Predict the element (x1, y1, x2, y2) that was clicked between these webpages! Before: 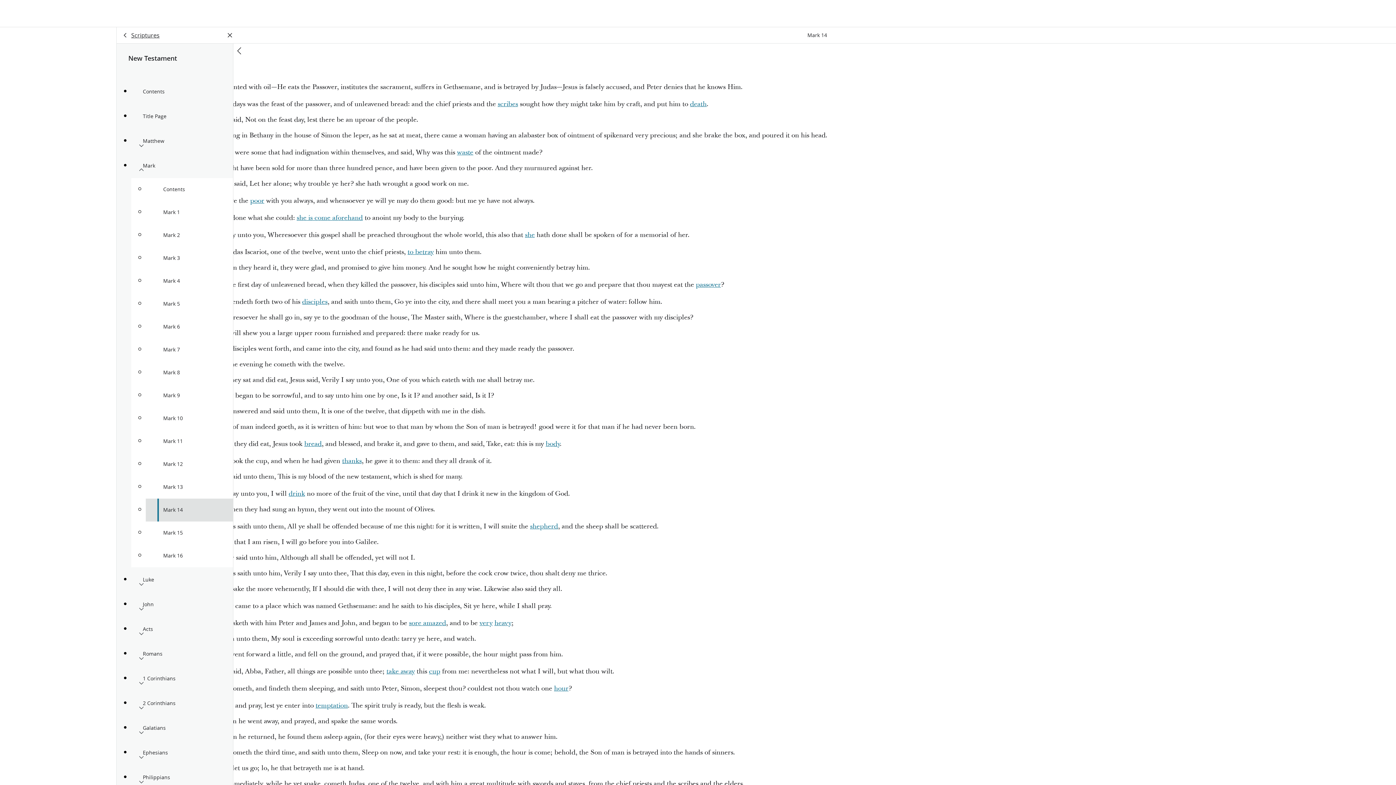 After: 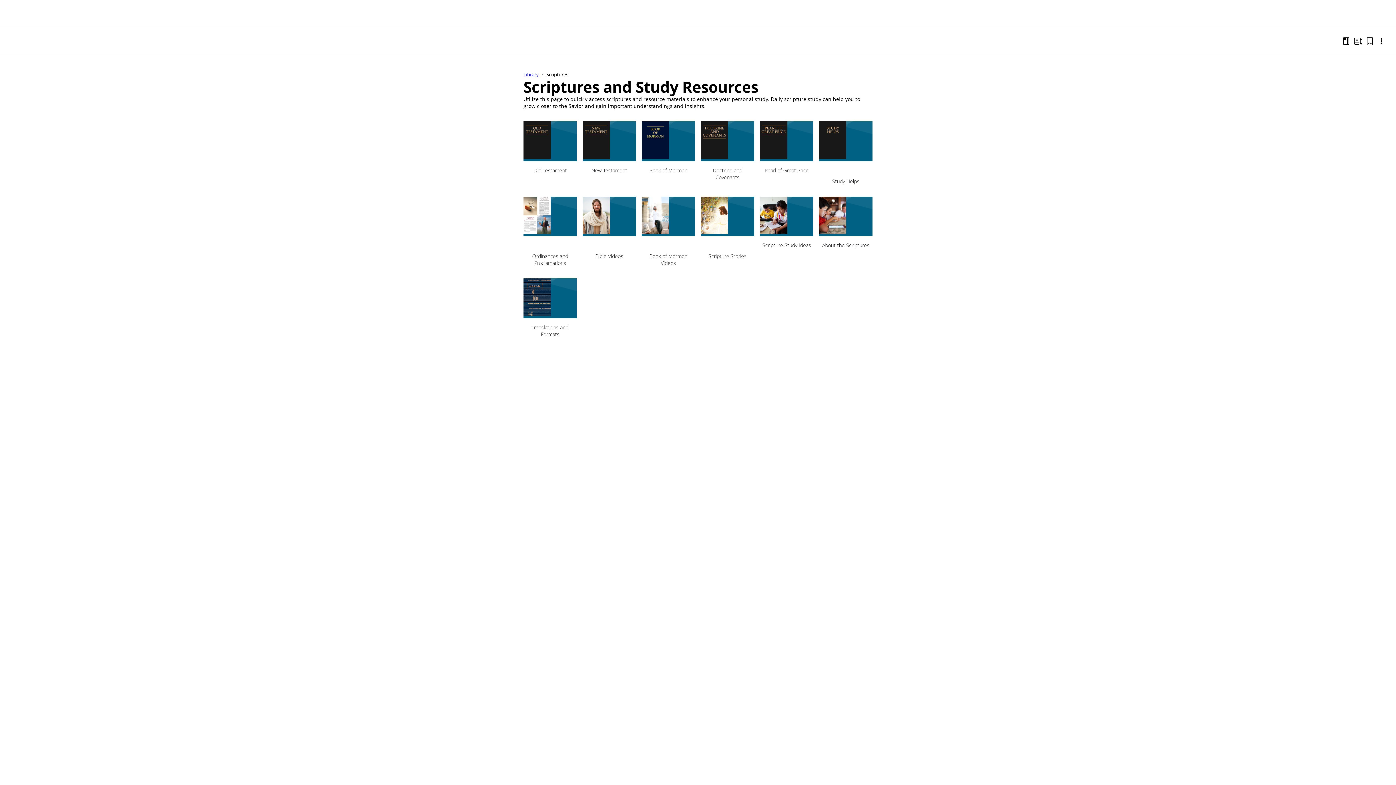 Action: label: Scriptures bbox: (119, 29, 159, 41)